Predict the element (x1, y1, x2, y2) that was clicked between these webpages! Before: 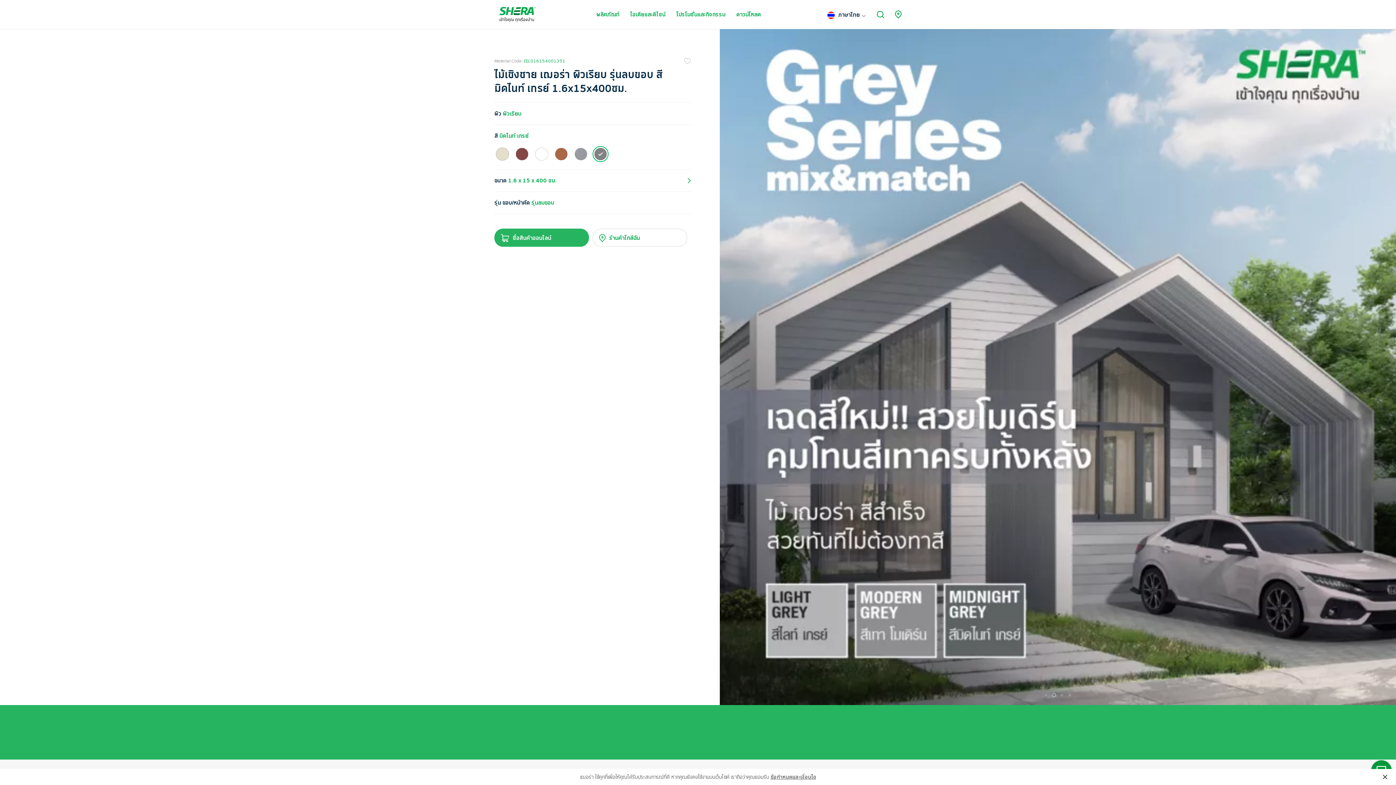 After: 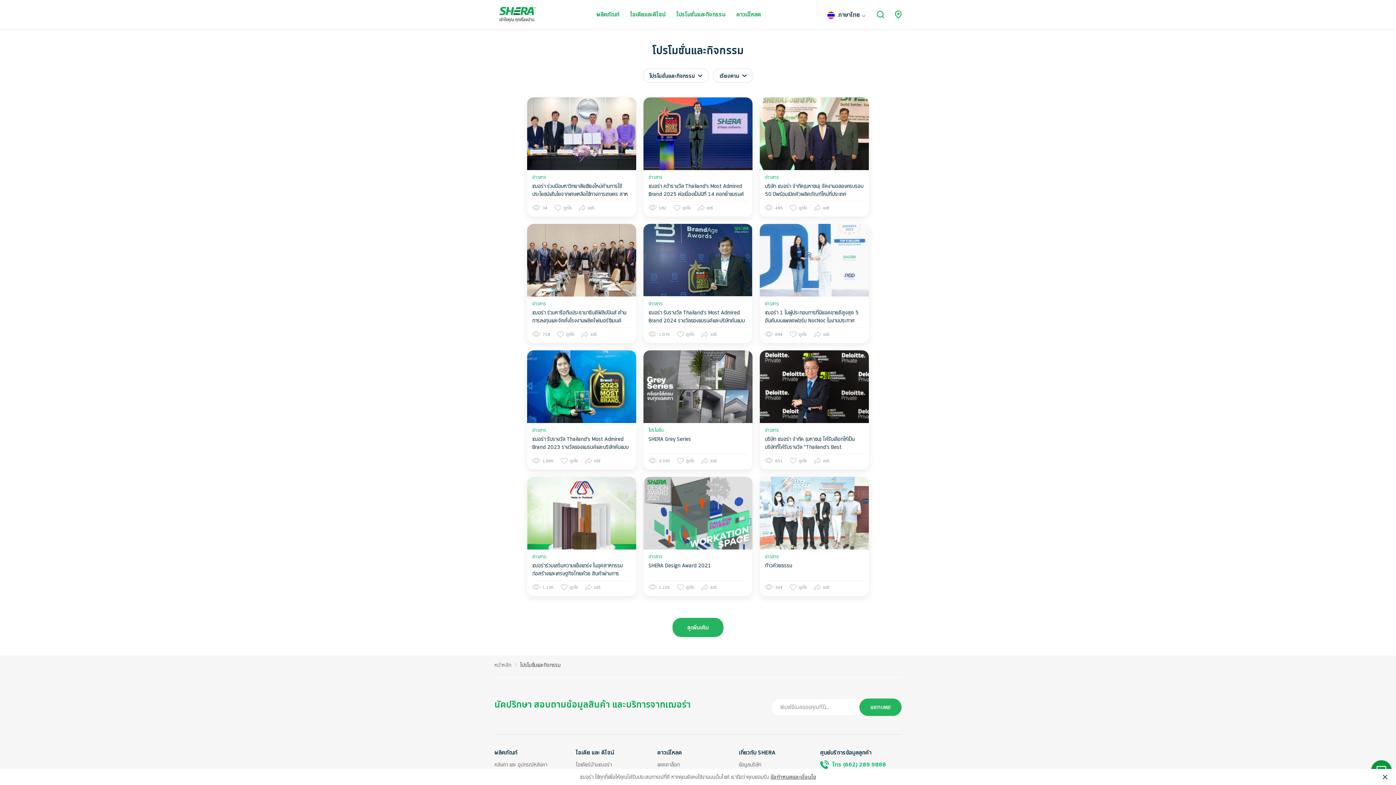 Action: label: โปรโมชั่นและกิจกรรม bbox: (676, 10, 725, 18)